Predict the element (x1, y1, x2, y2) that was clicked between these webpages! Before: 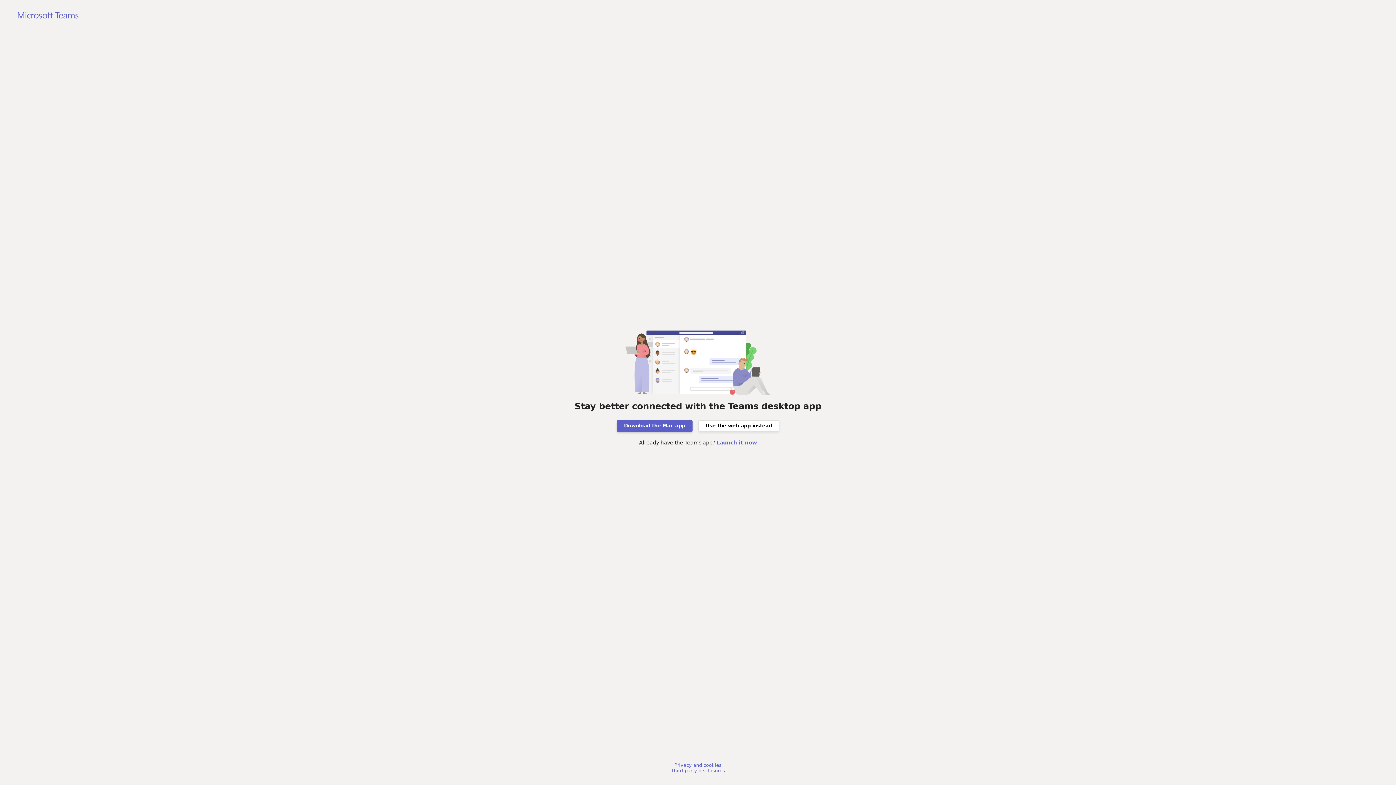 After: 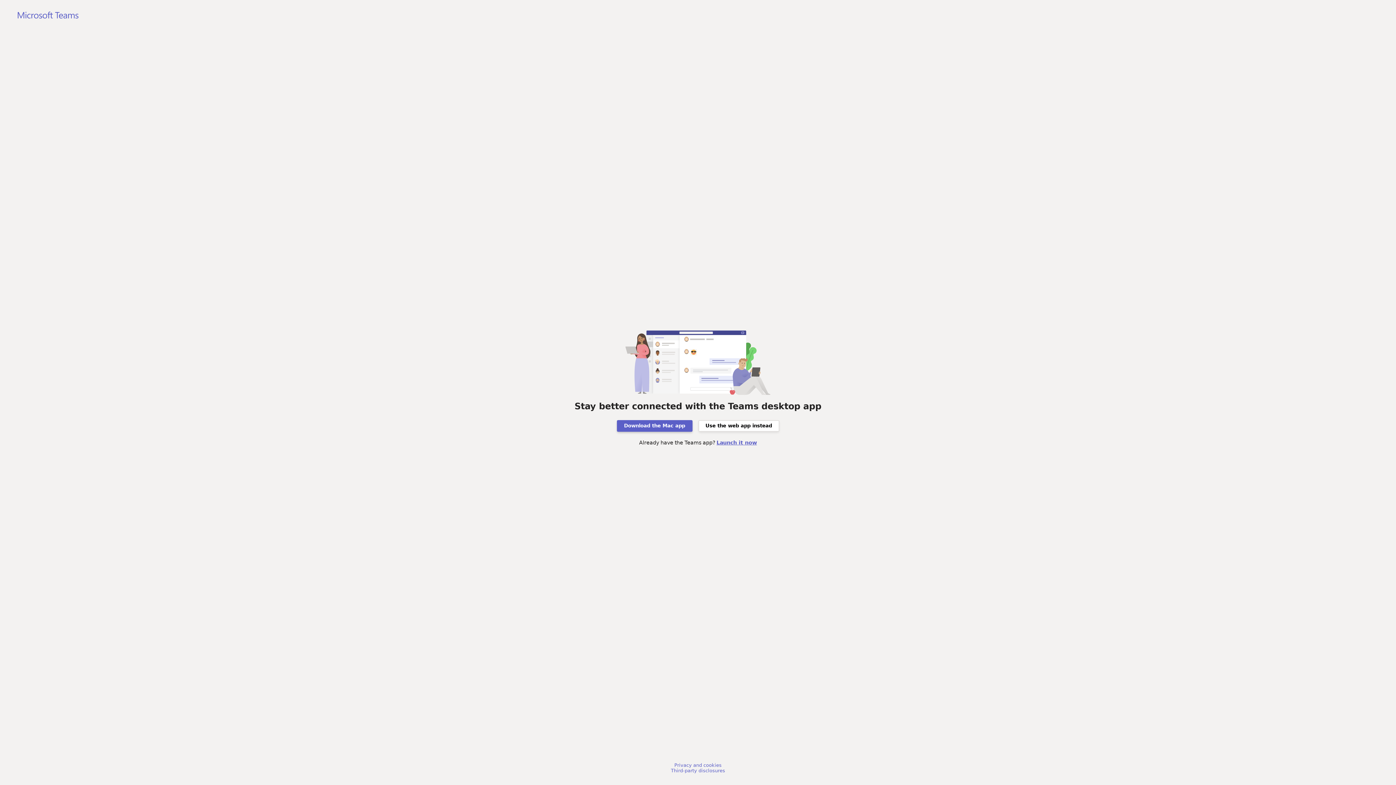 Action: label: Launch it now bbox: (716, 440, 757, 445)